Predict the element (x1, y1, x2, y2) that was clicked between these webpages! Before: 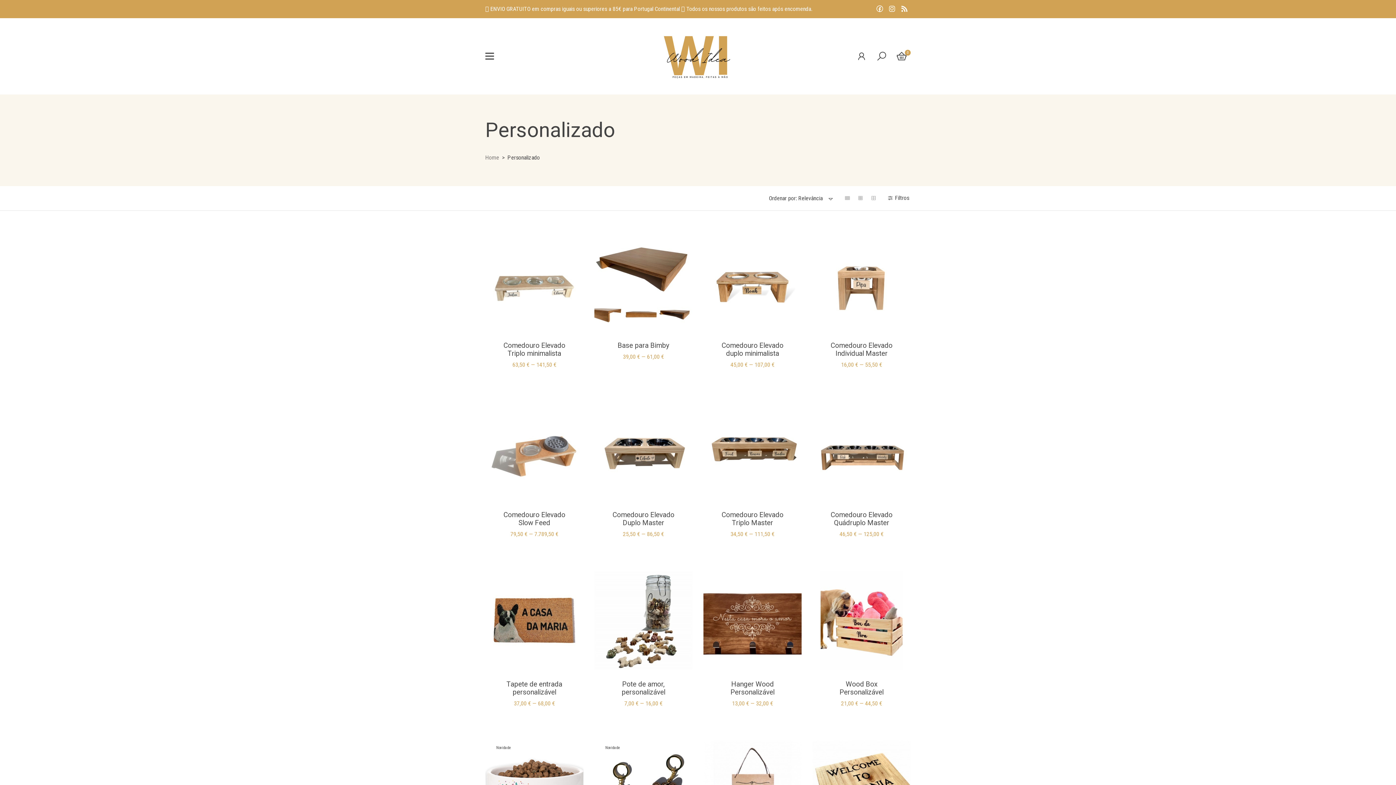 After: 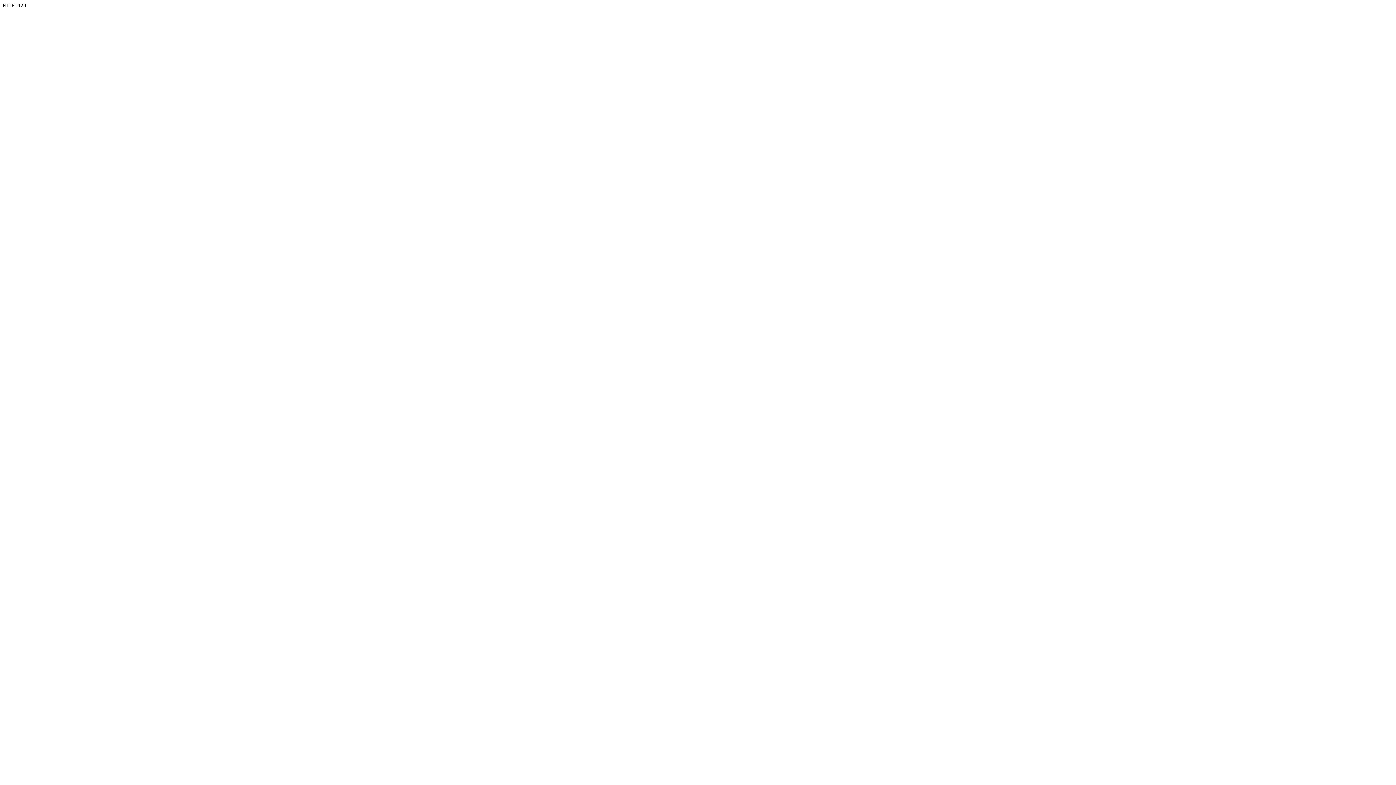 Action: bbox: (485, 571, 583, 669)